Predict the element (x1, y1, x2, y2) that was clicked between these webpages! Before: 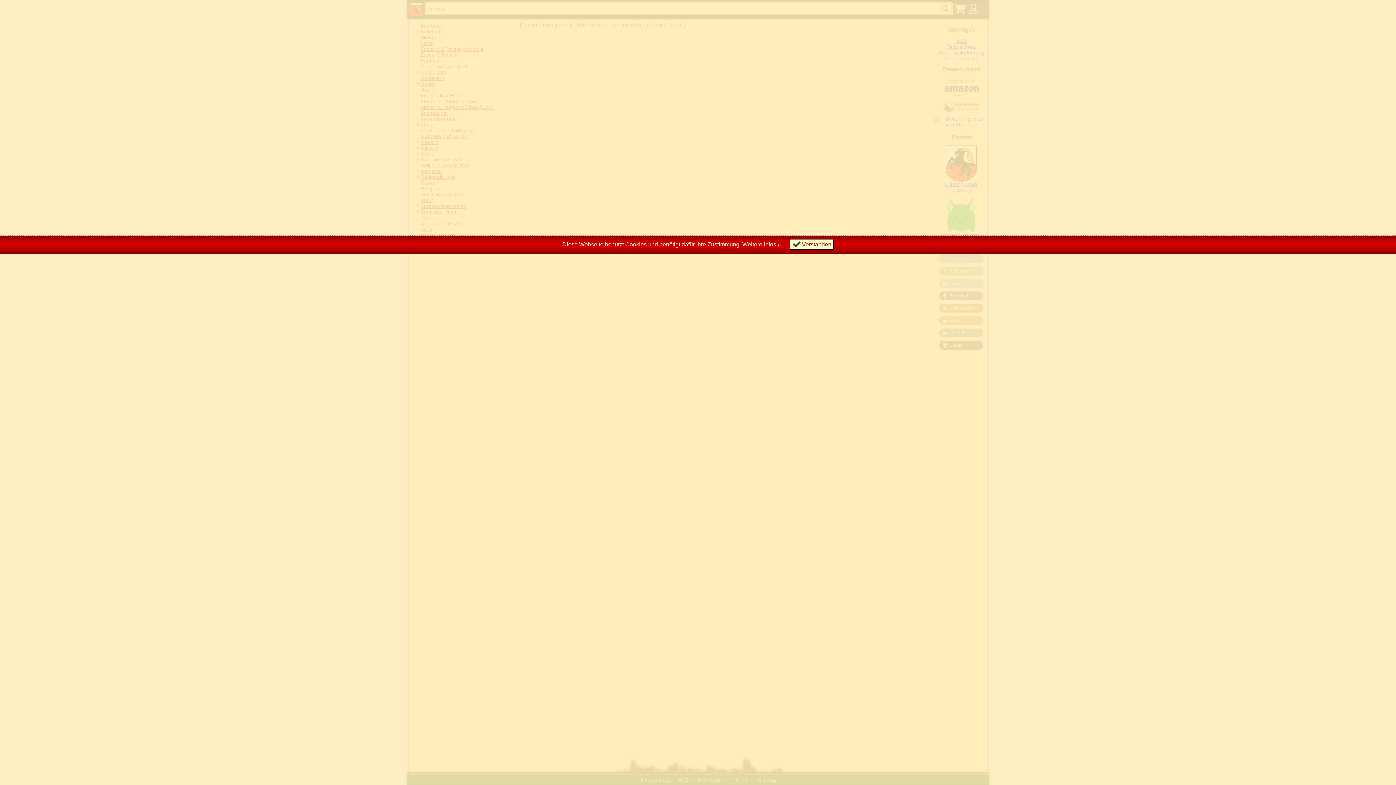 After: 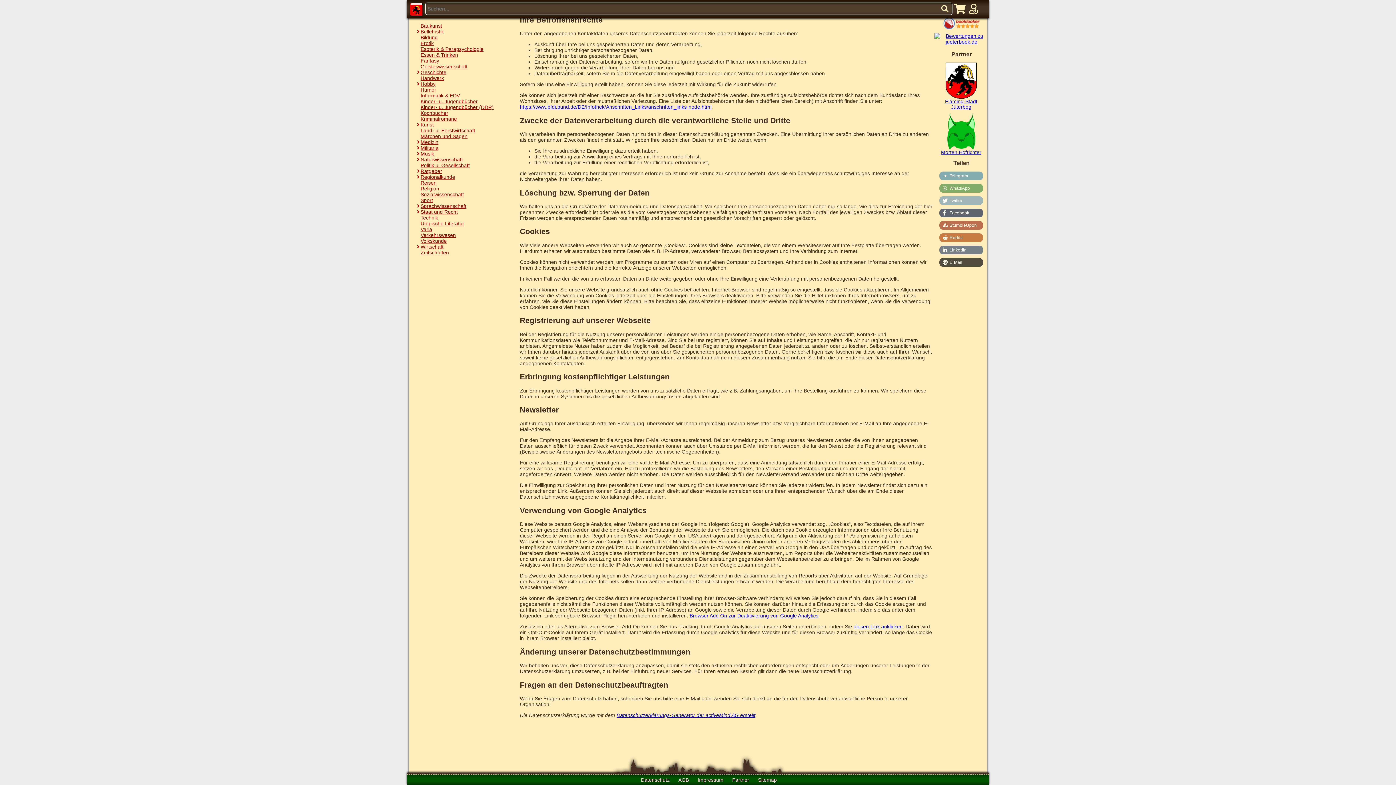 Action: label: Weitere Infos » bbox: (742, 241, 781, 247)